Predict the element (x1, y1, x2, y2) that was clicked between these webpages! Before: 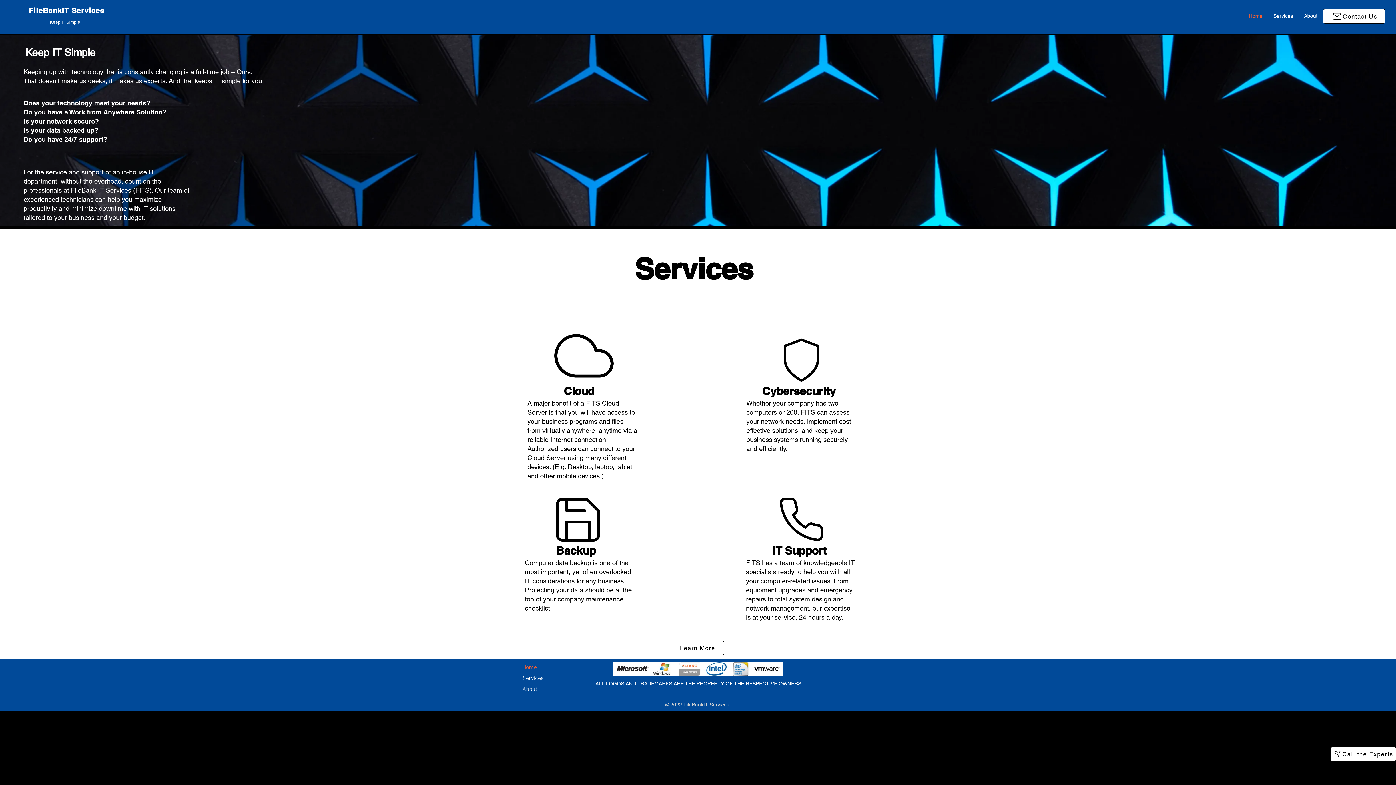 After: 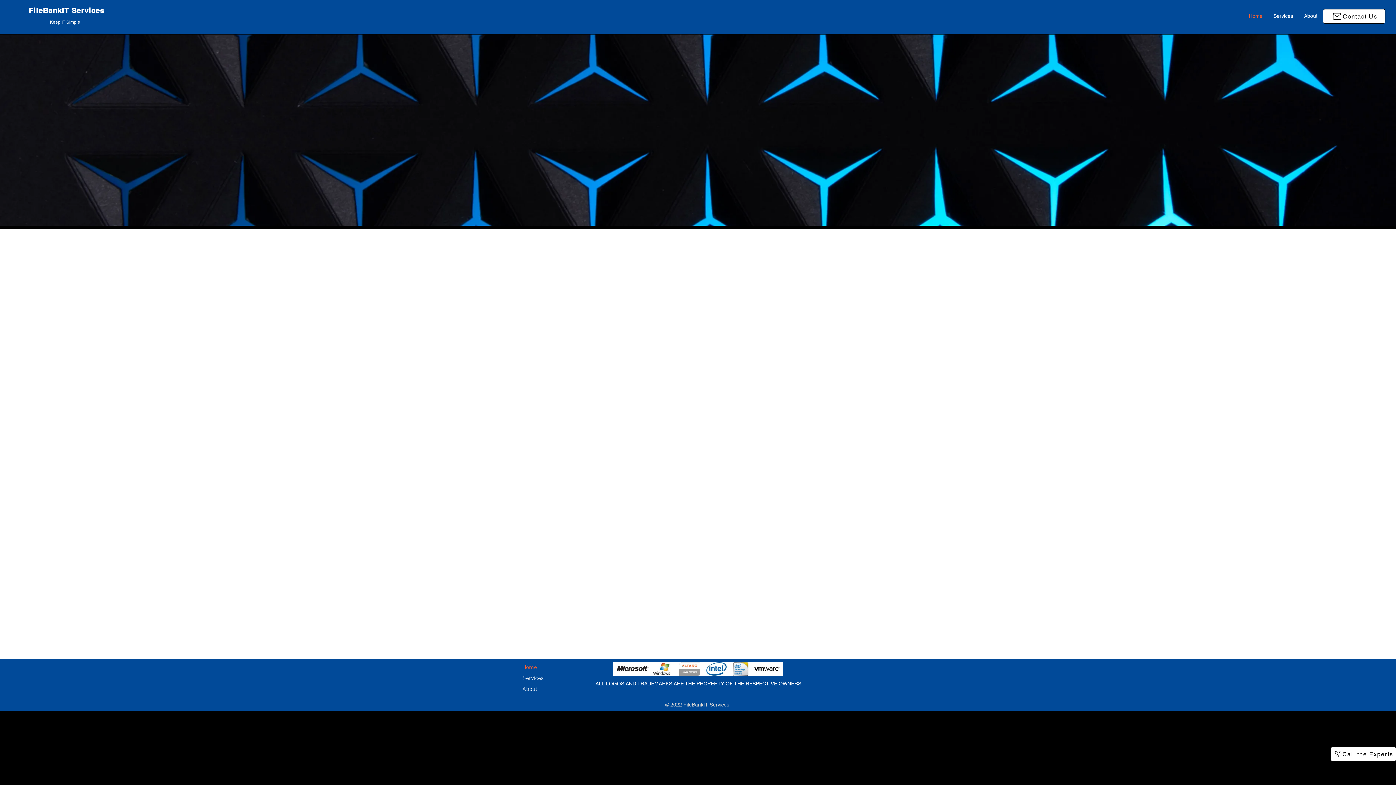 Action: bbox: (522, 662, 546, 673) label: Home